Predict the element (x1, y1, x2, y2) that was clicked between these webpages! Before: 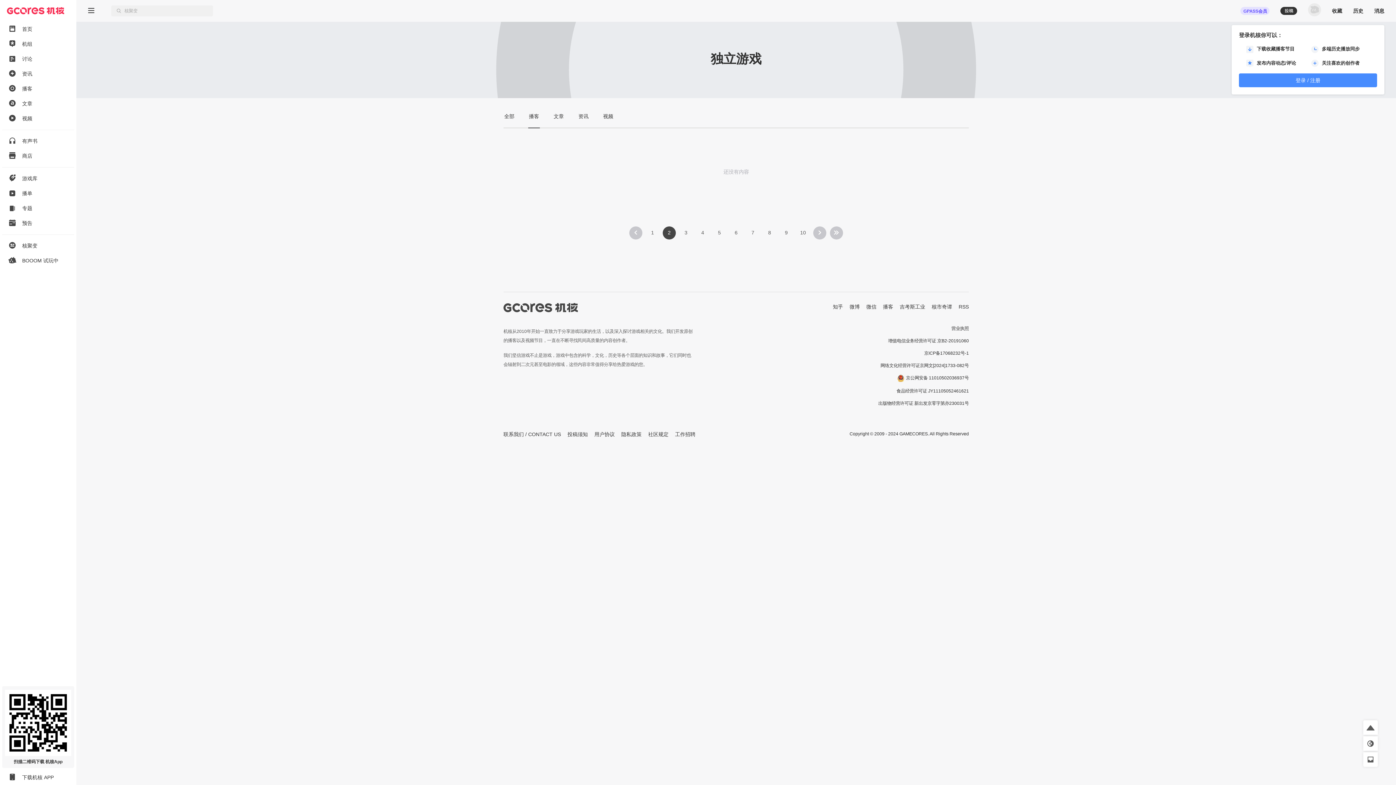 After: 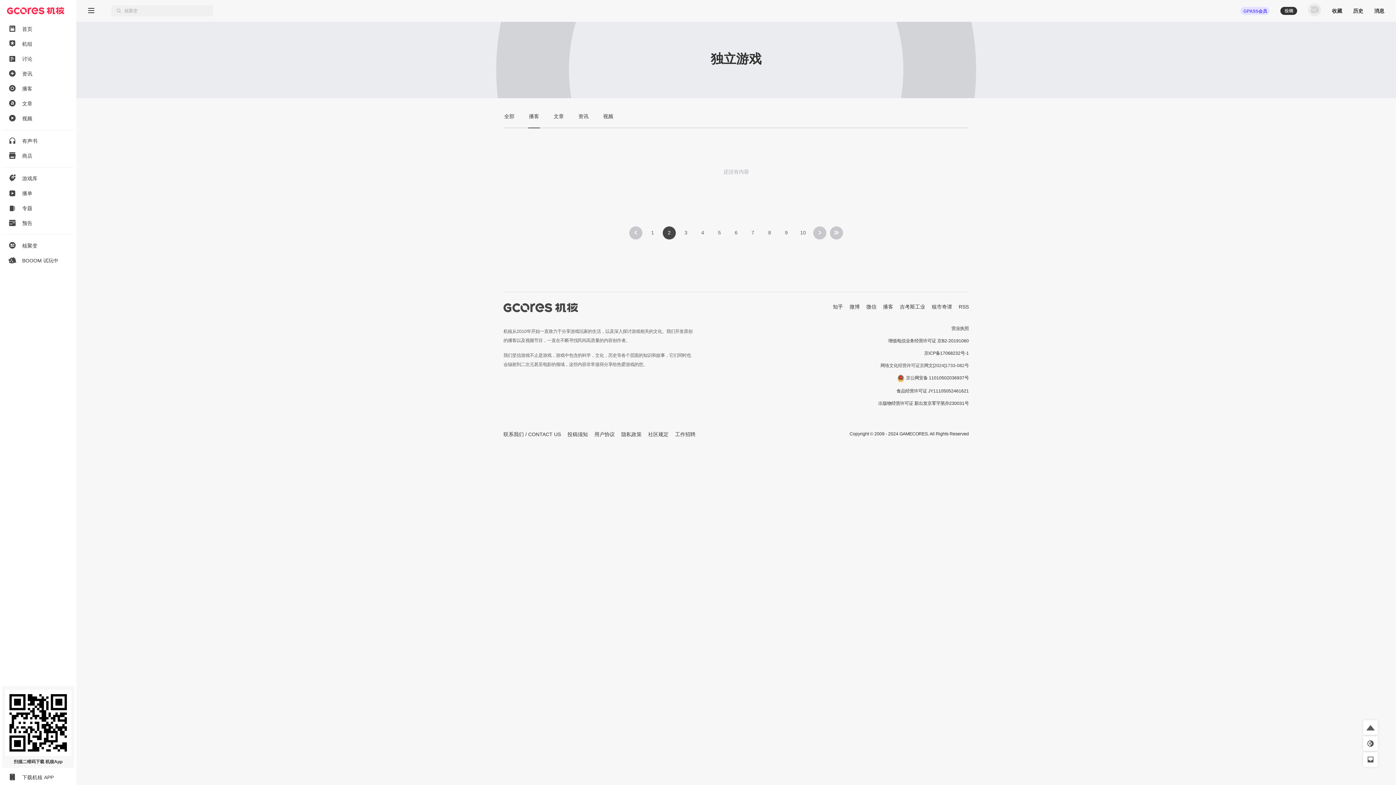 Action: bbox: (880, 363, 969, 368) label: 网络文化经营许可证京网文[2024]1733-082号